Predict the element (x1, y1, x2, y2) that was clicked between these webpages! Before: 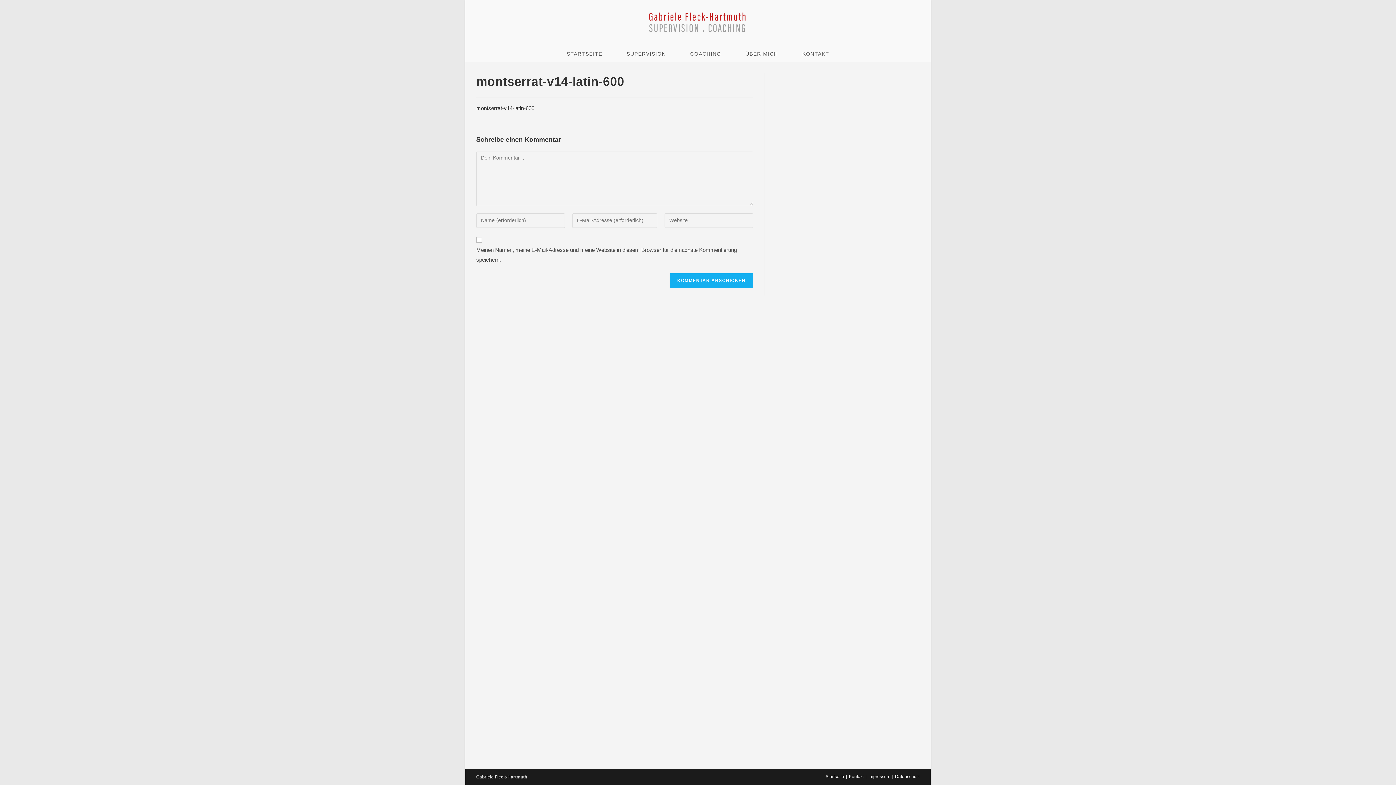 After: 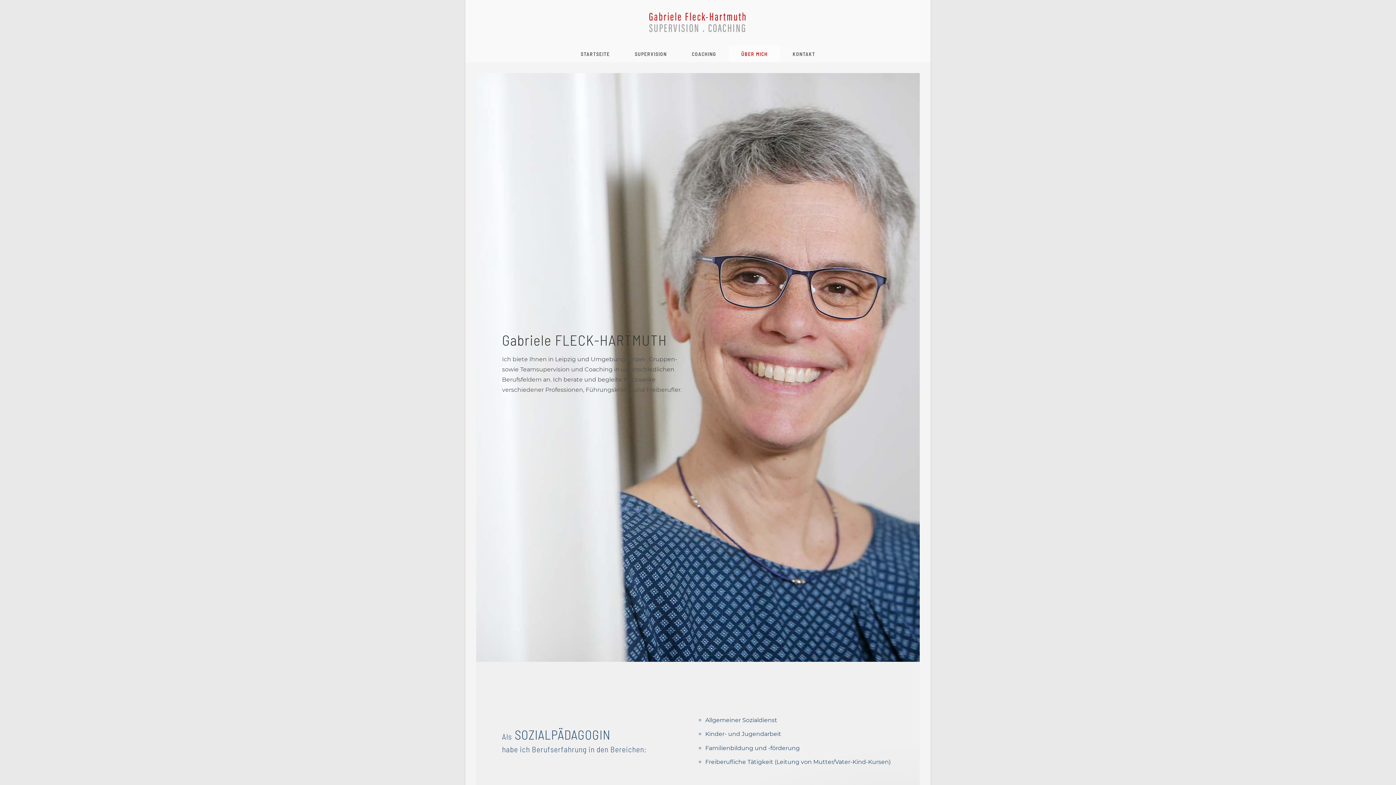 Action: bbox: (733, 45, 790, 62) label: ÜBER MICH